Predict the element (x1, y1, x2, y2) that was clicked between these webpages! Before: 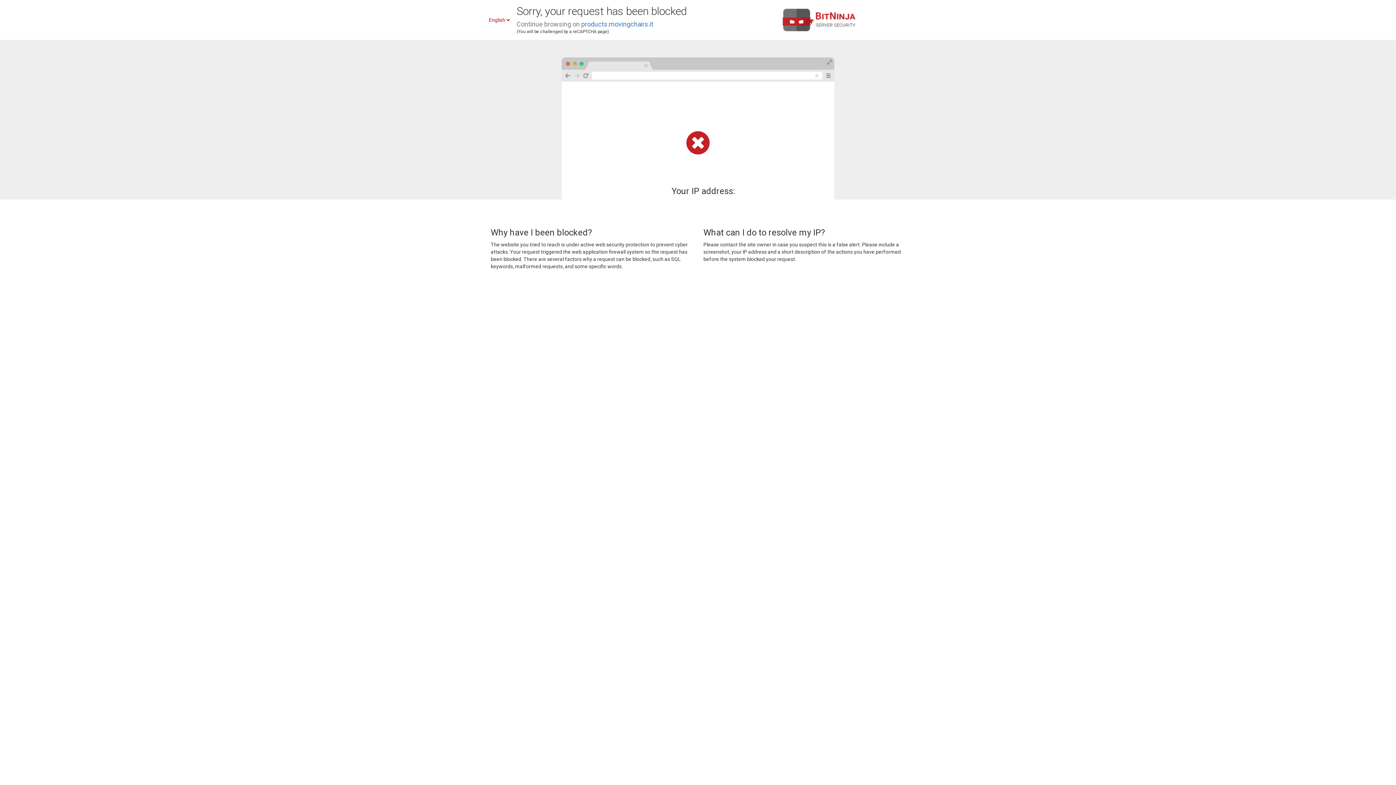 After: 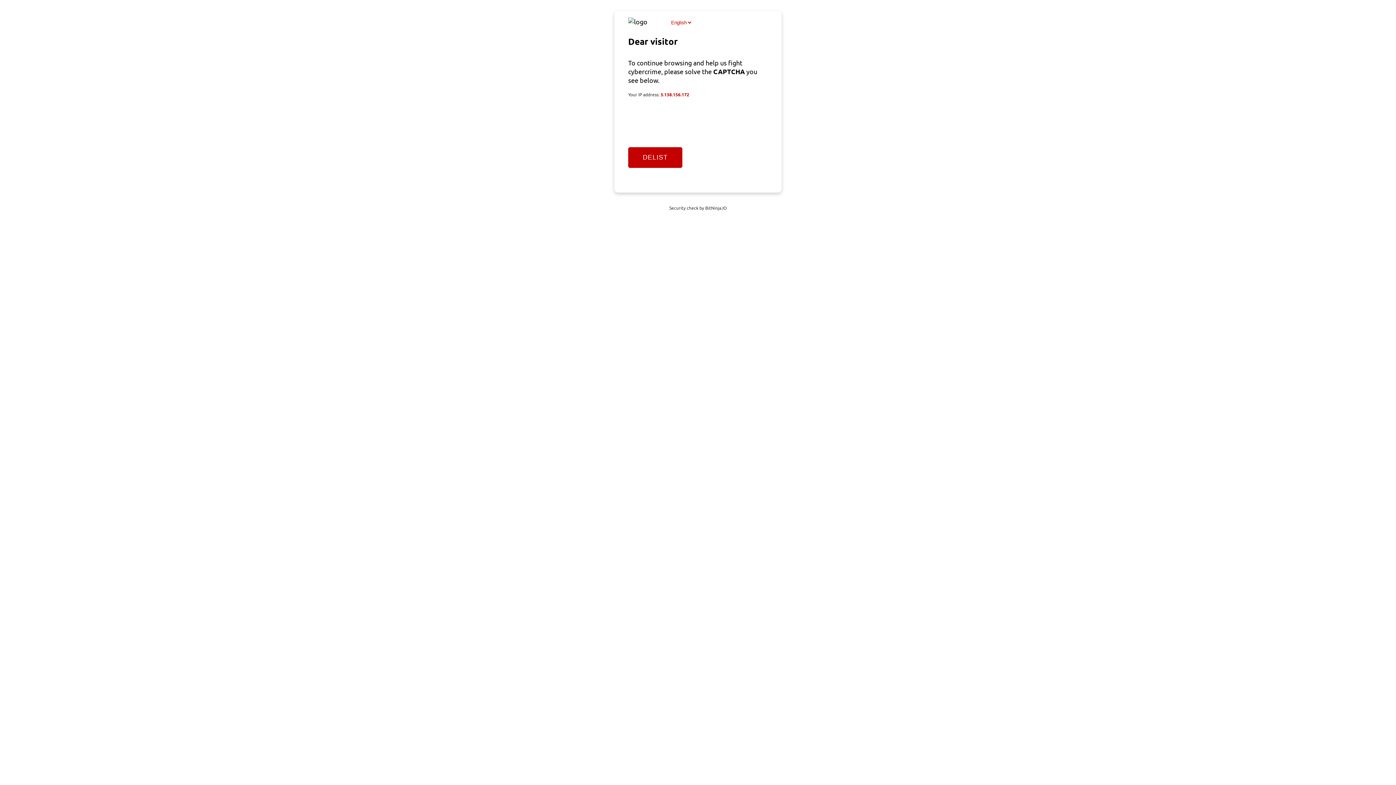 Action: bbox: (581, 20, 653, 28) label: products.movingchairs.it